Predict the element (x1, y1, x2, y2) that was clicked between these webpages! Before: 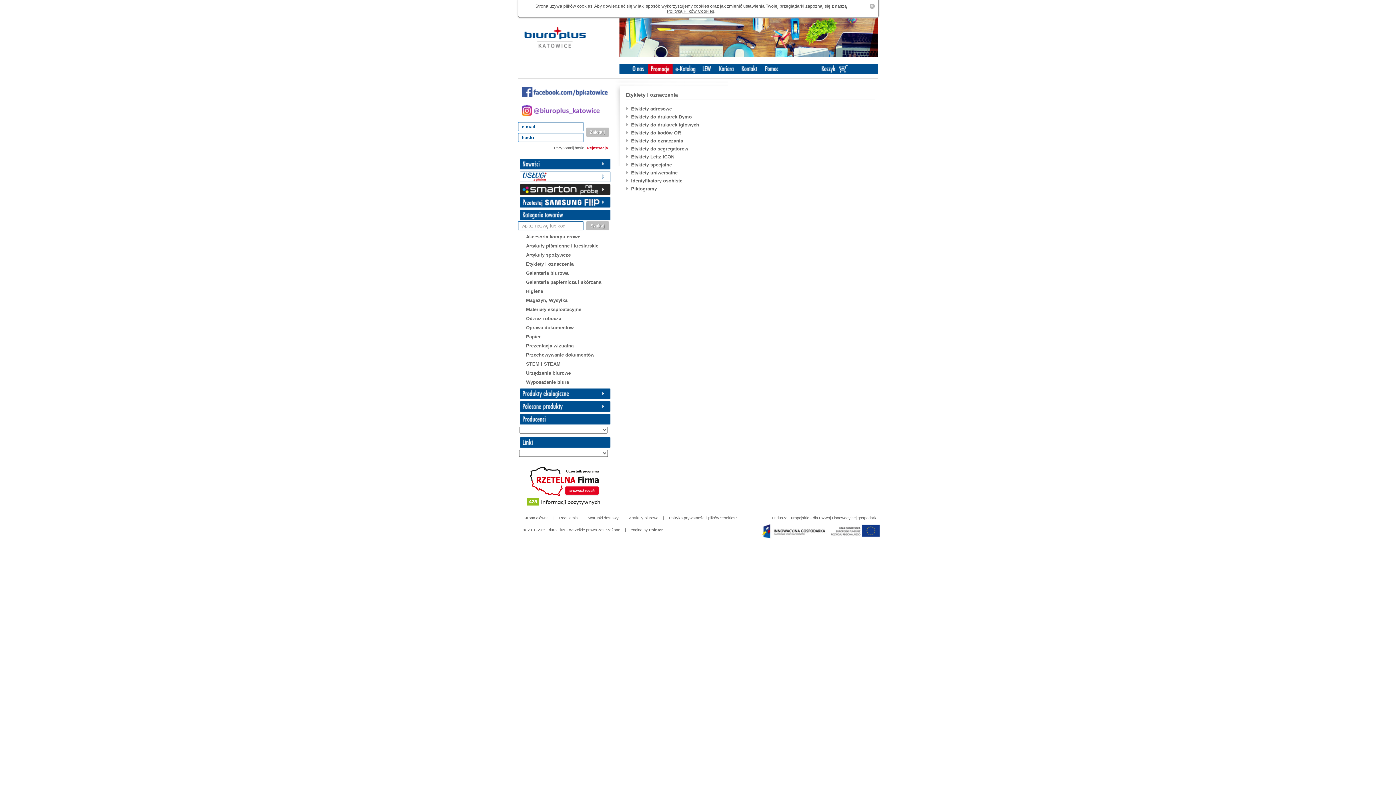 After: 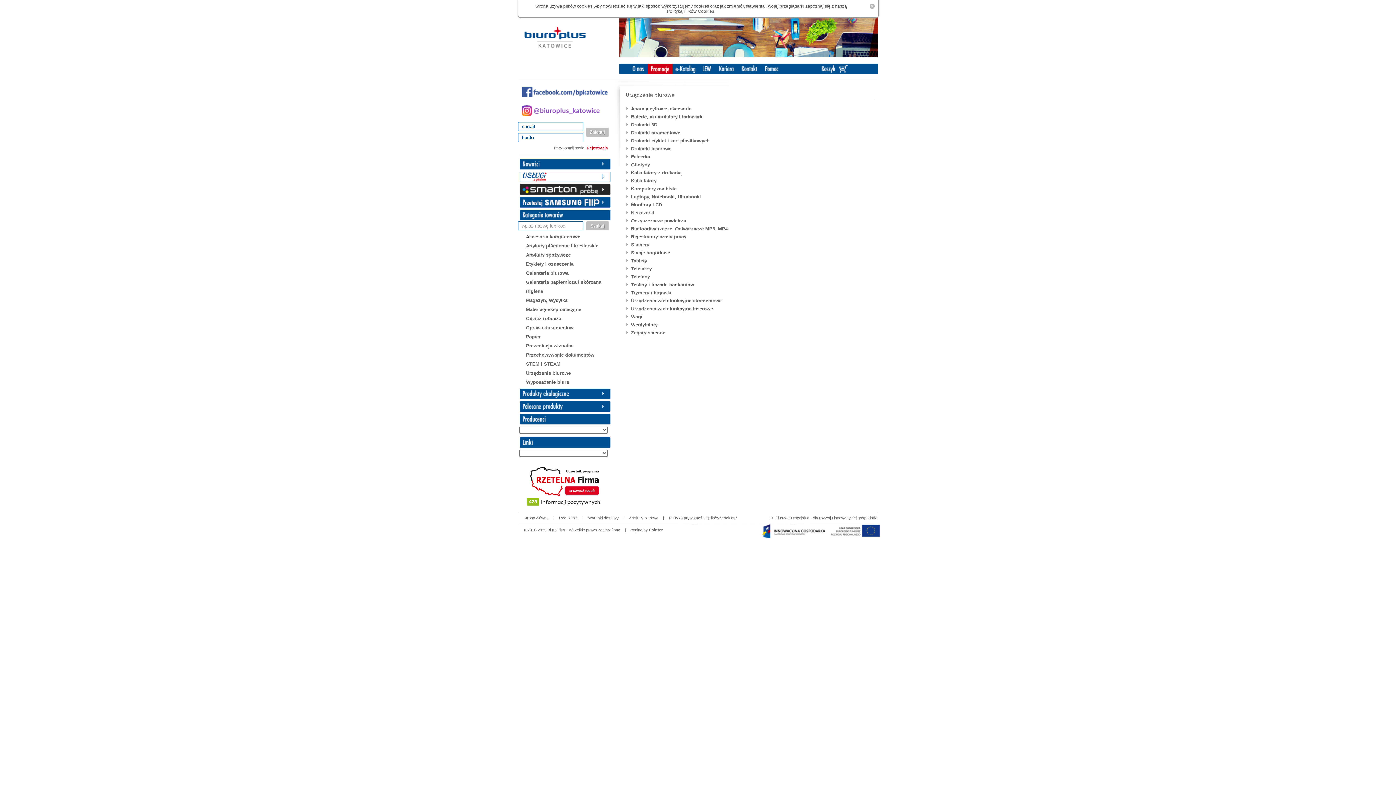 Action: label: Urządzenia biurowe bbox: (526, 370, 570, 376)